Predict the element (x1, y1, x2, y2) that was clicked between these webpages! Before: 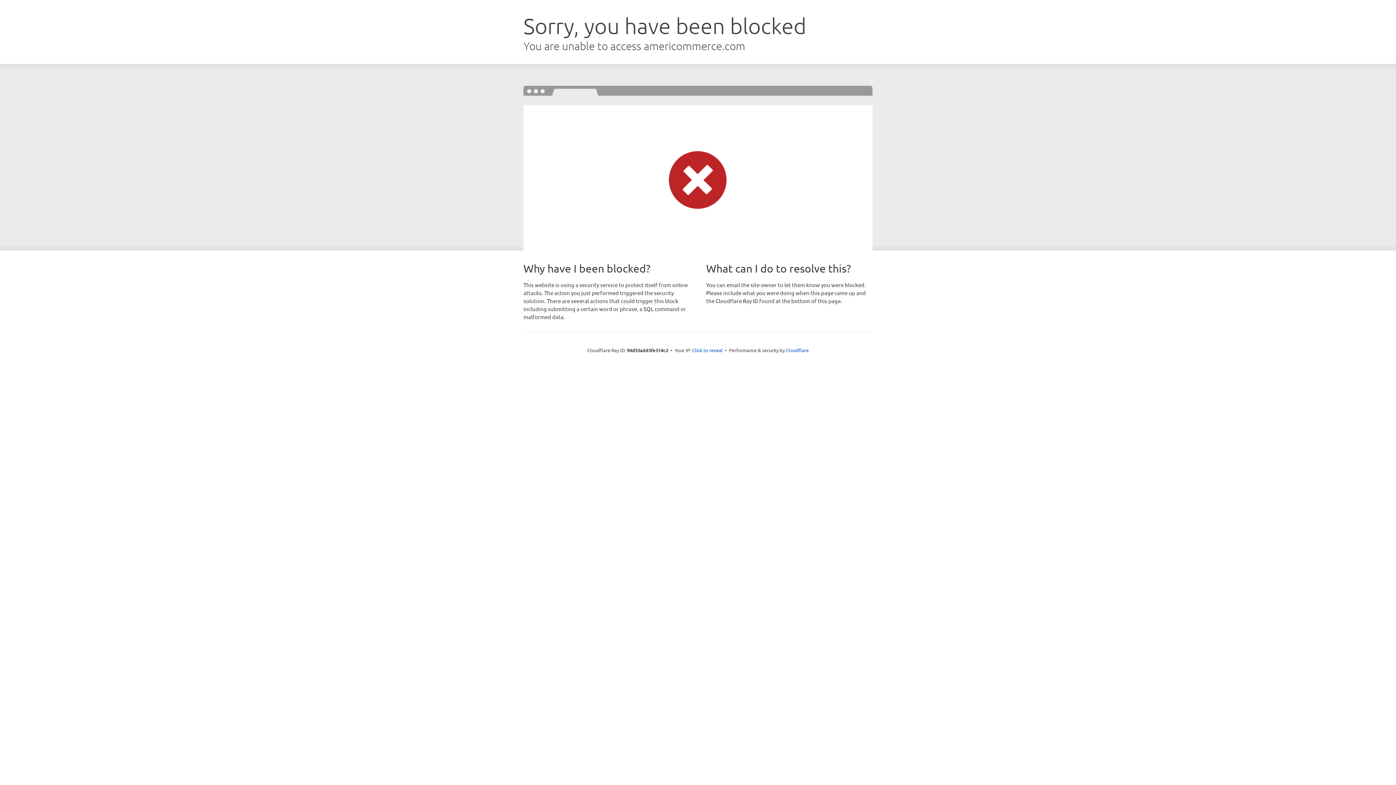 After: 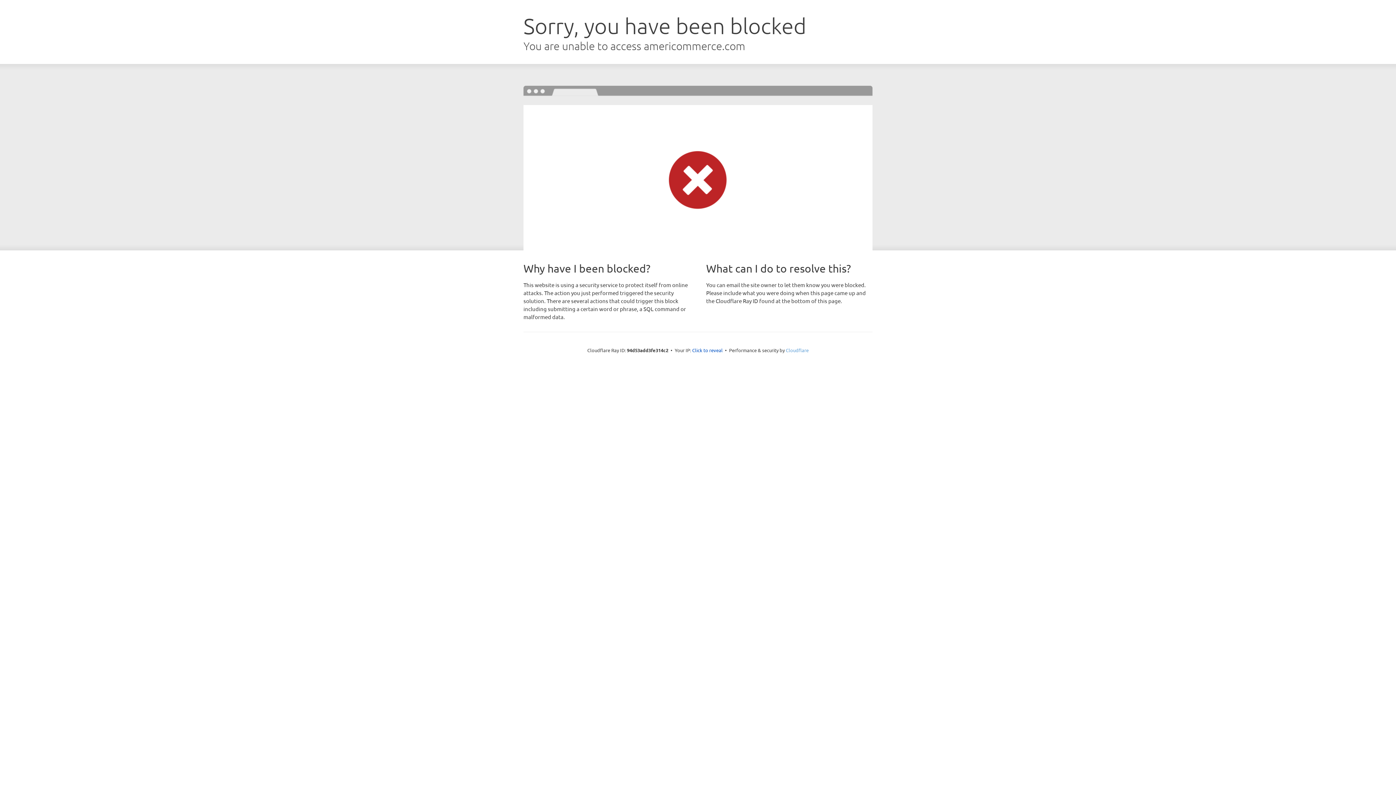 Action: label: Cloudflare bbox: (786, 347, 808, 353)